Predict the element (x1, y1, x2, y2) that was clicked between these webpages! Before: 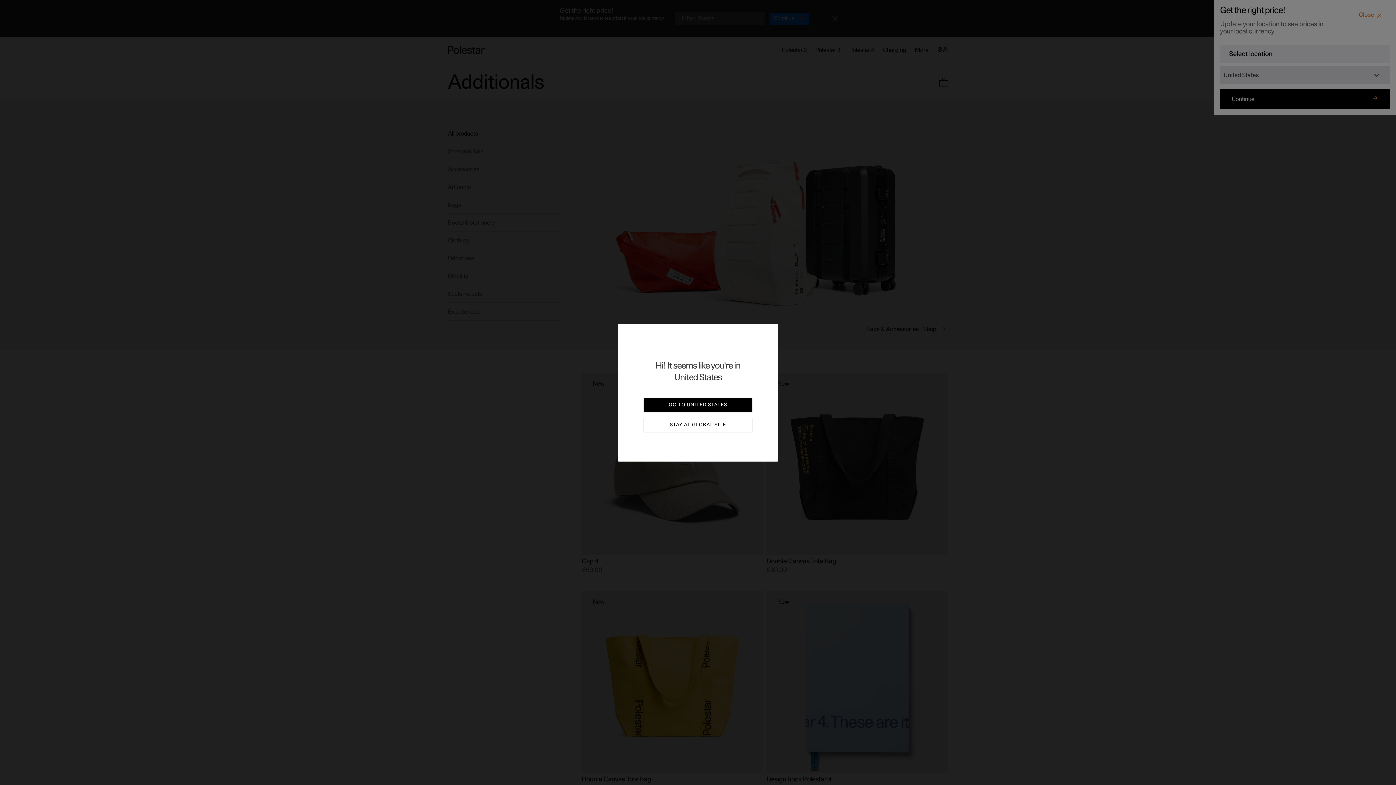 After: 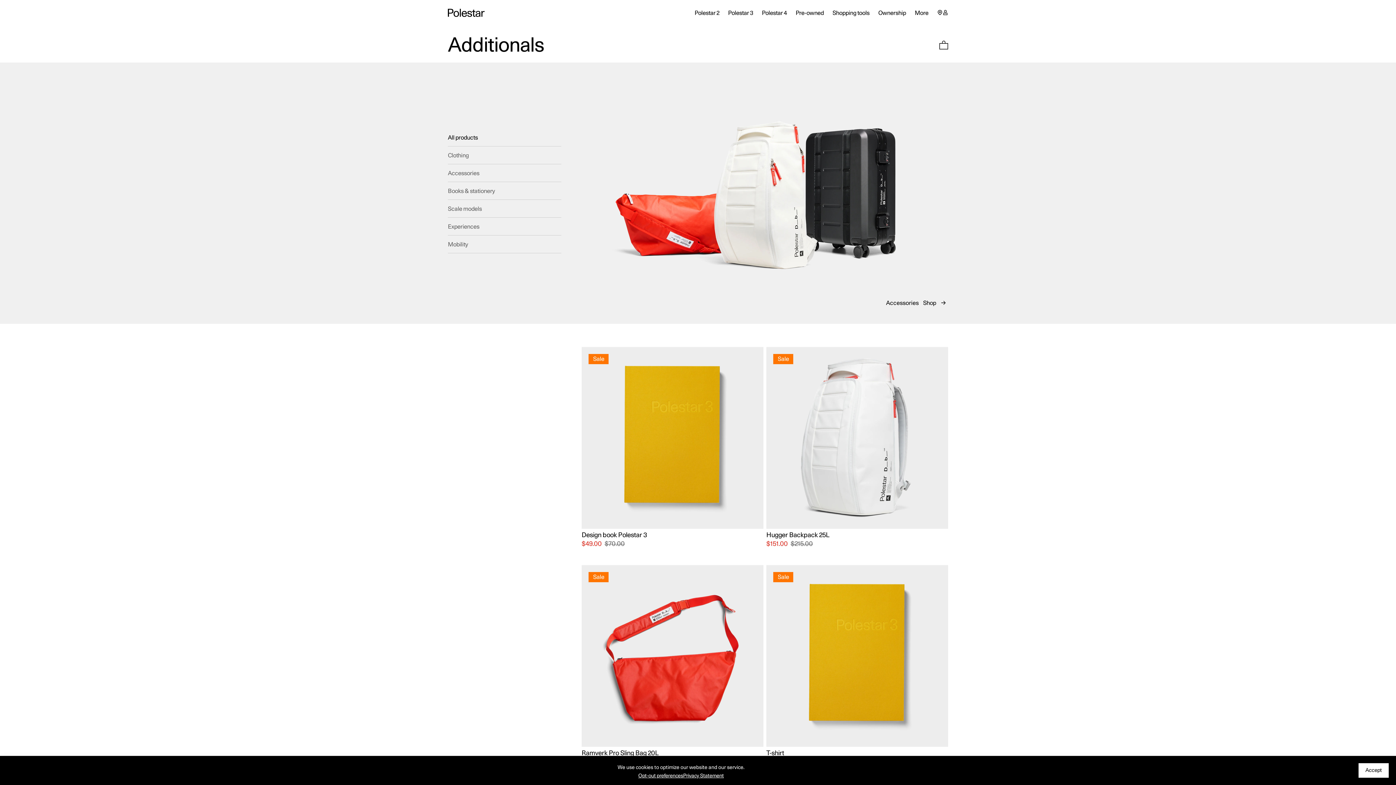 Action: label: GO TO UNITED STATES bbox: (643, 398, 752, 412)